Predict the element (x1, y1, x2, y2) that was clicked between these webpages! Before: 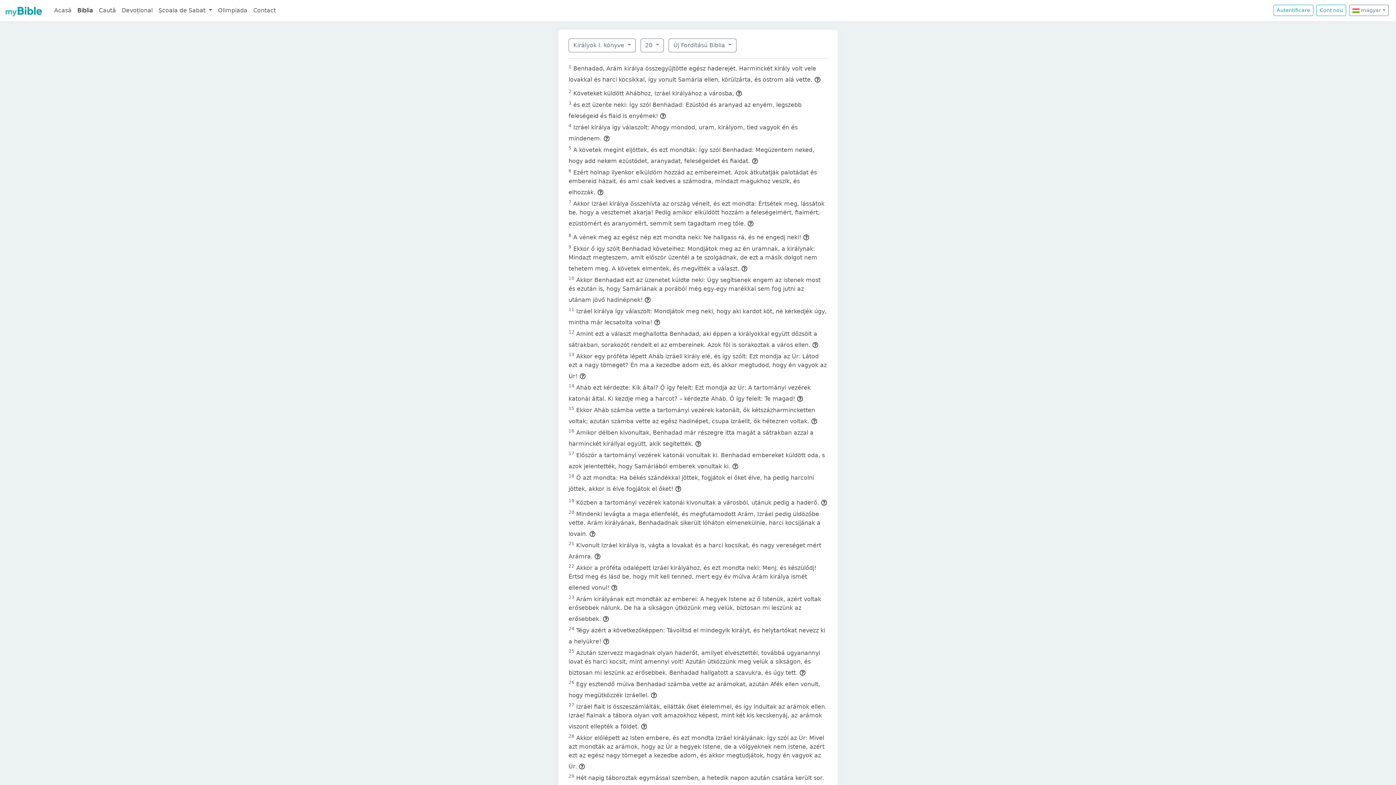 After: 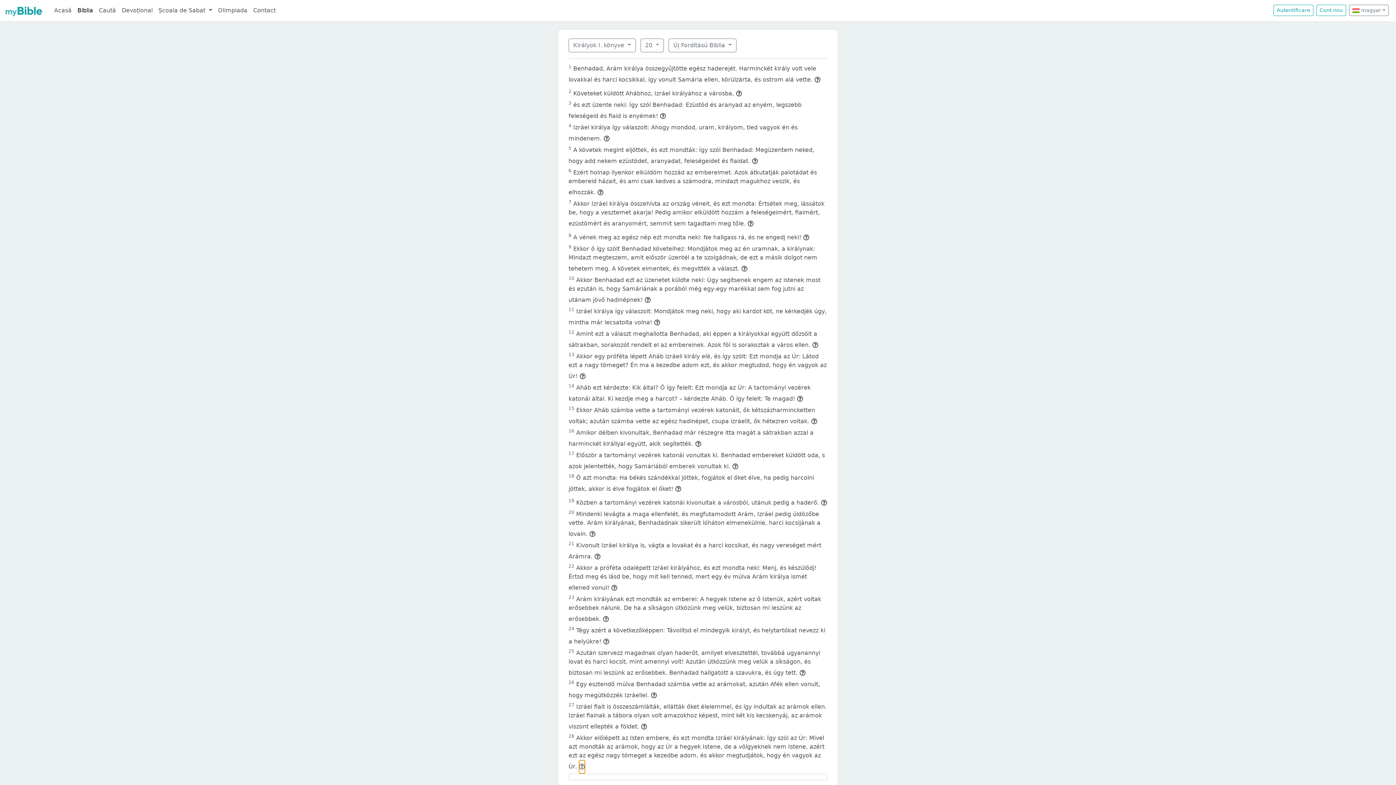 Action: bbox: (578, 760, 585, 774)